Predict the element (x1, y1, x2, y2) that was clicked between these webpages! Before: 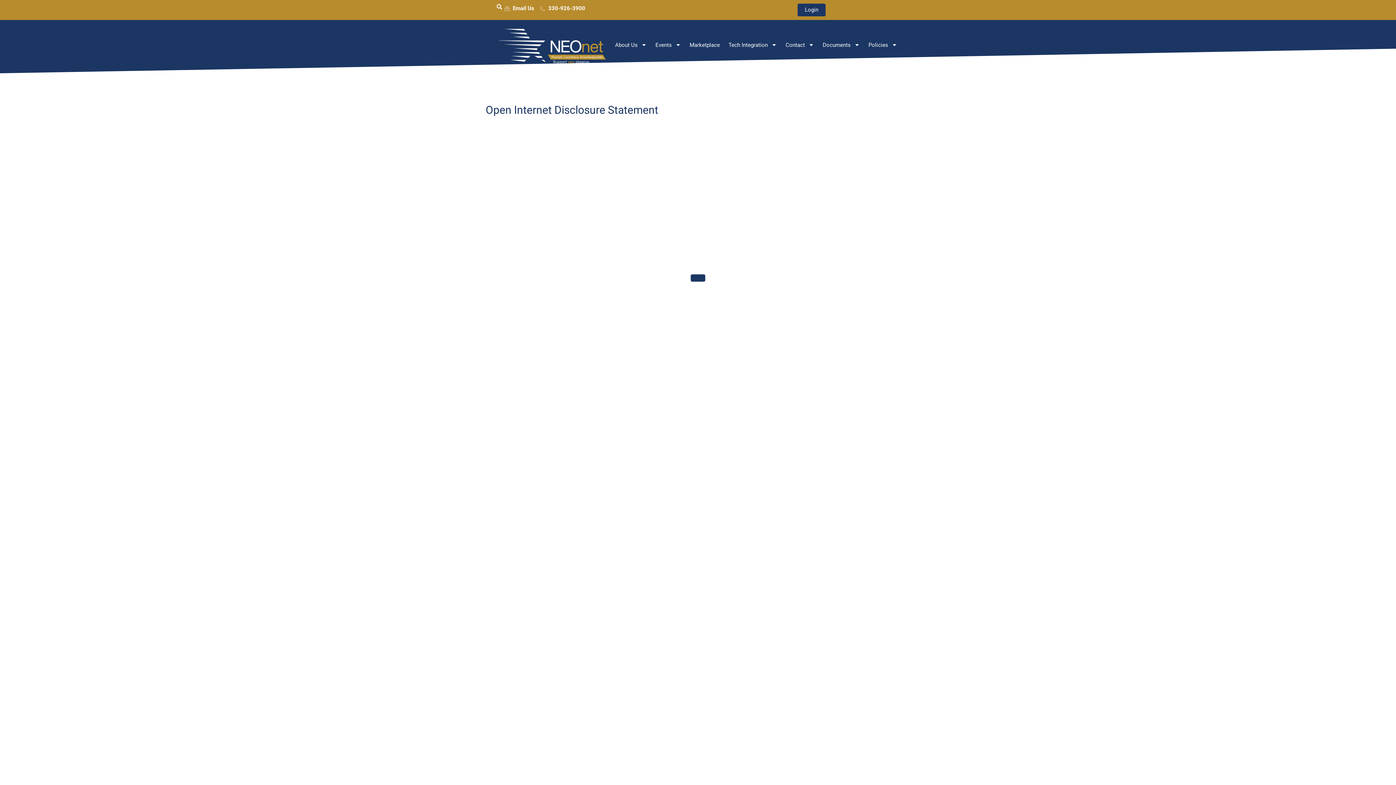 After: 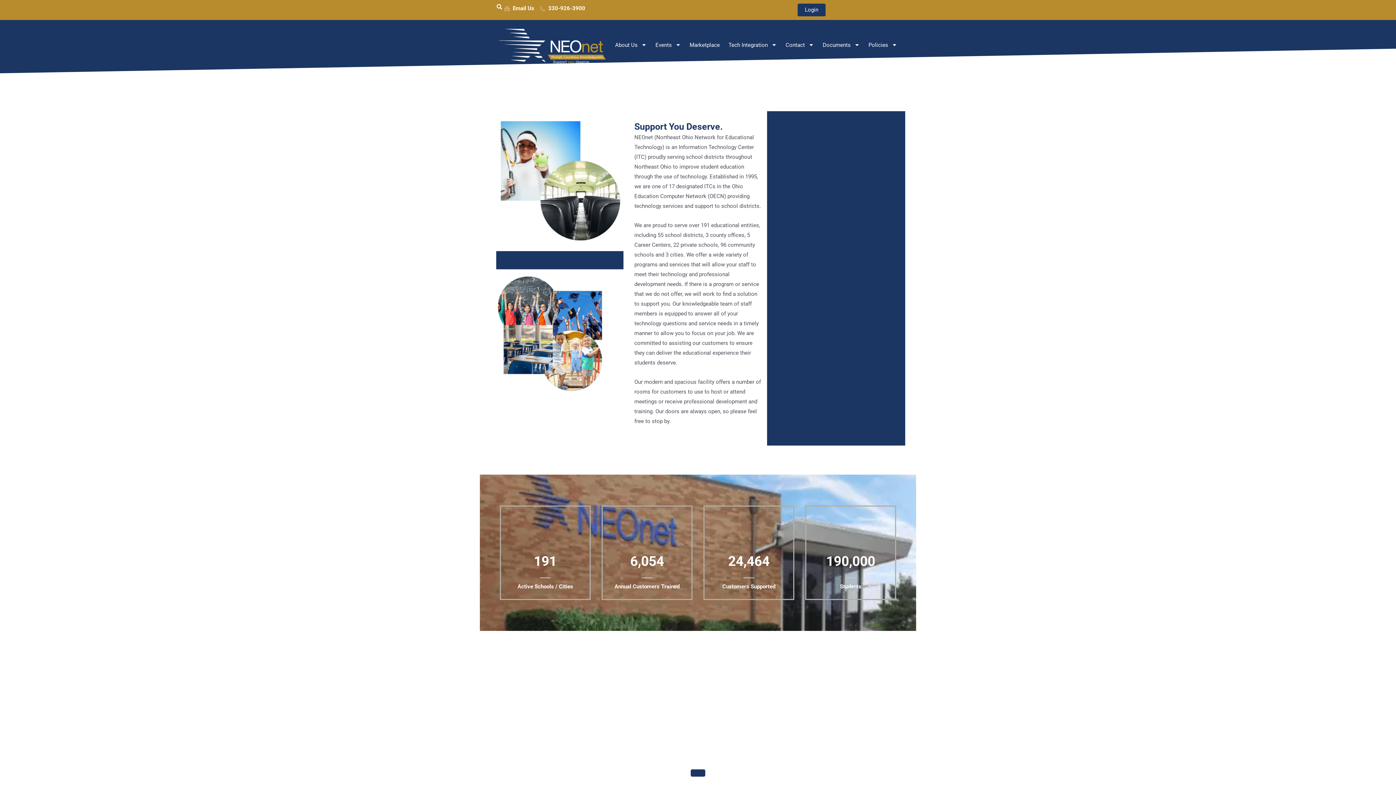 Action: bbox: (494, 23, 610, 66)